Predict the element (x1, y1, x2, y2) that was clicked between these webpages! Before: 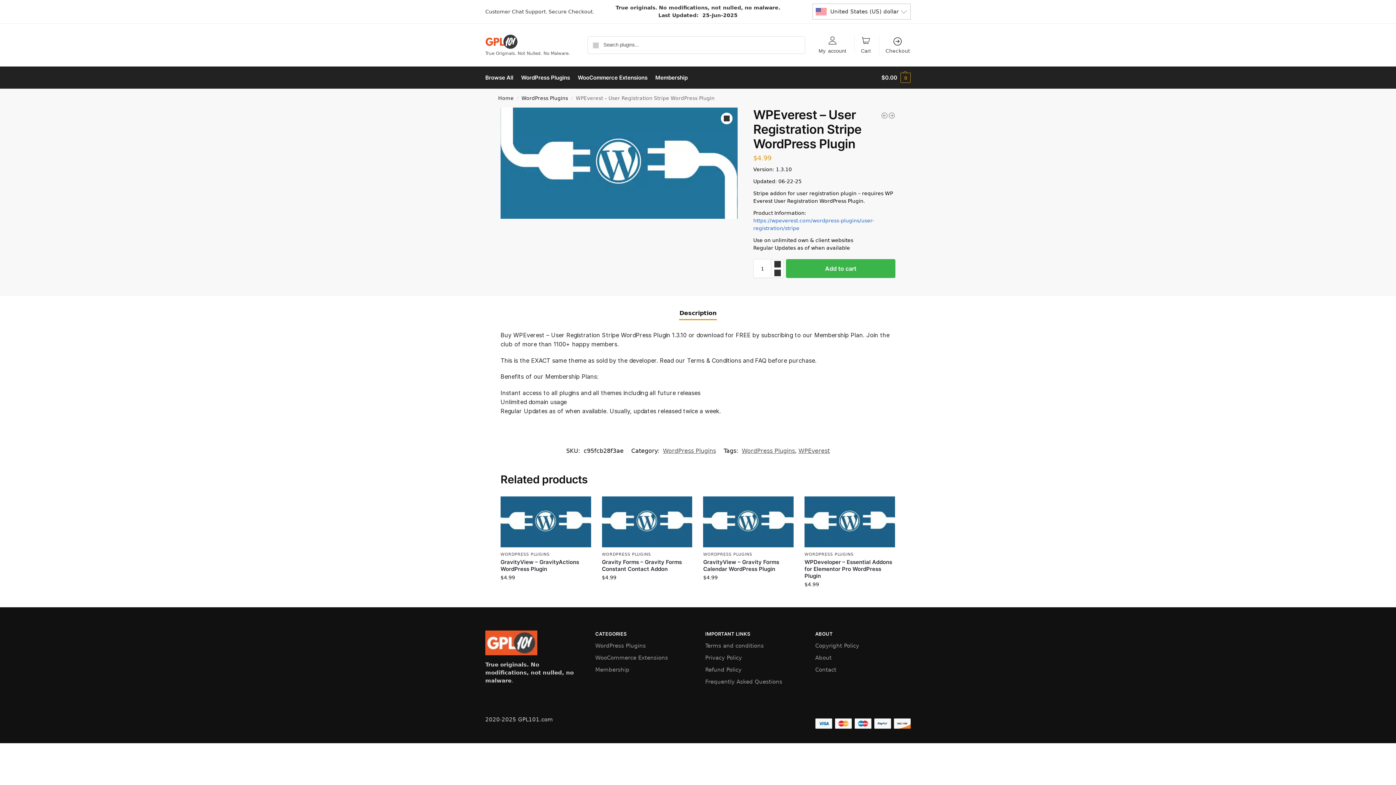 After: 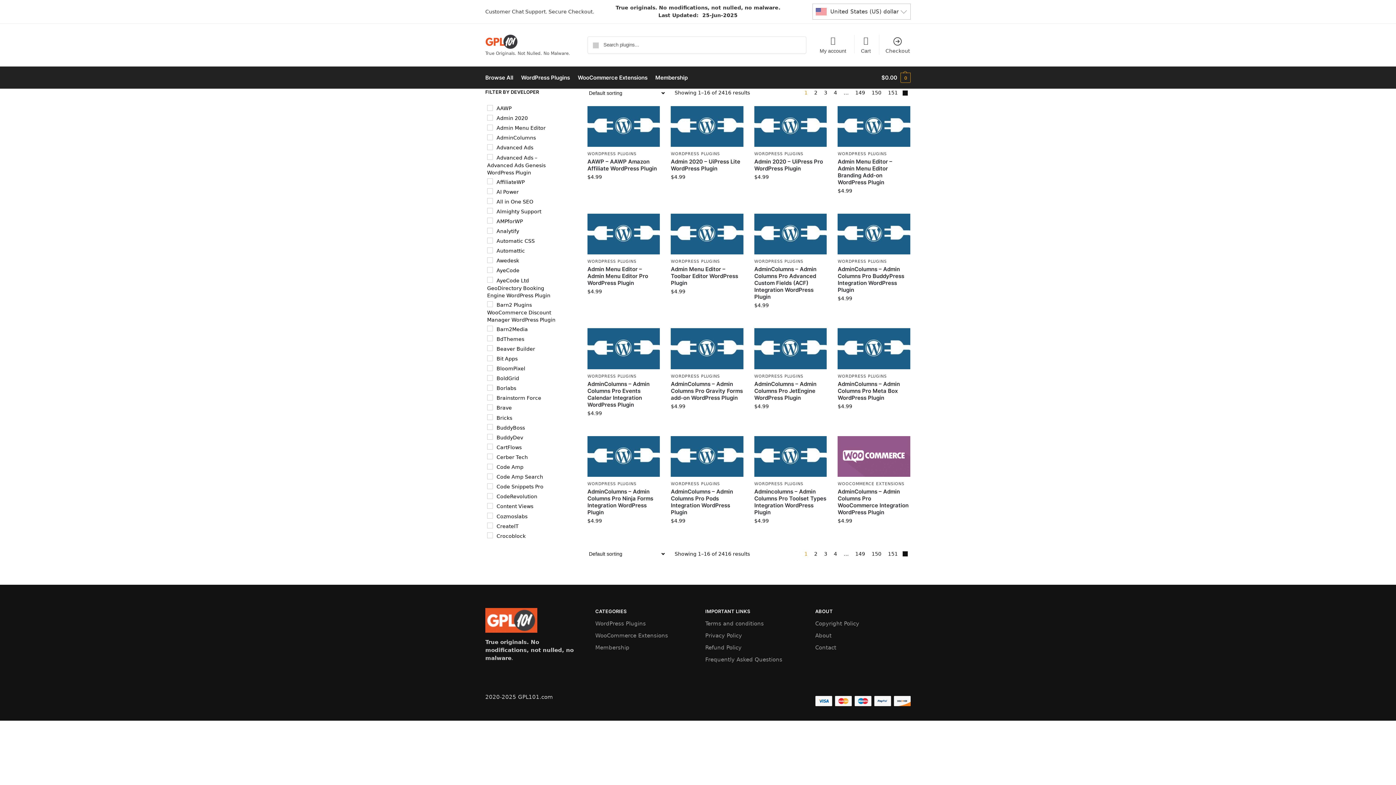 Action: label: Home bbox: (498, 95, 513, 100)